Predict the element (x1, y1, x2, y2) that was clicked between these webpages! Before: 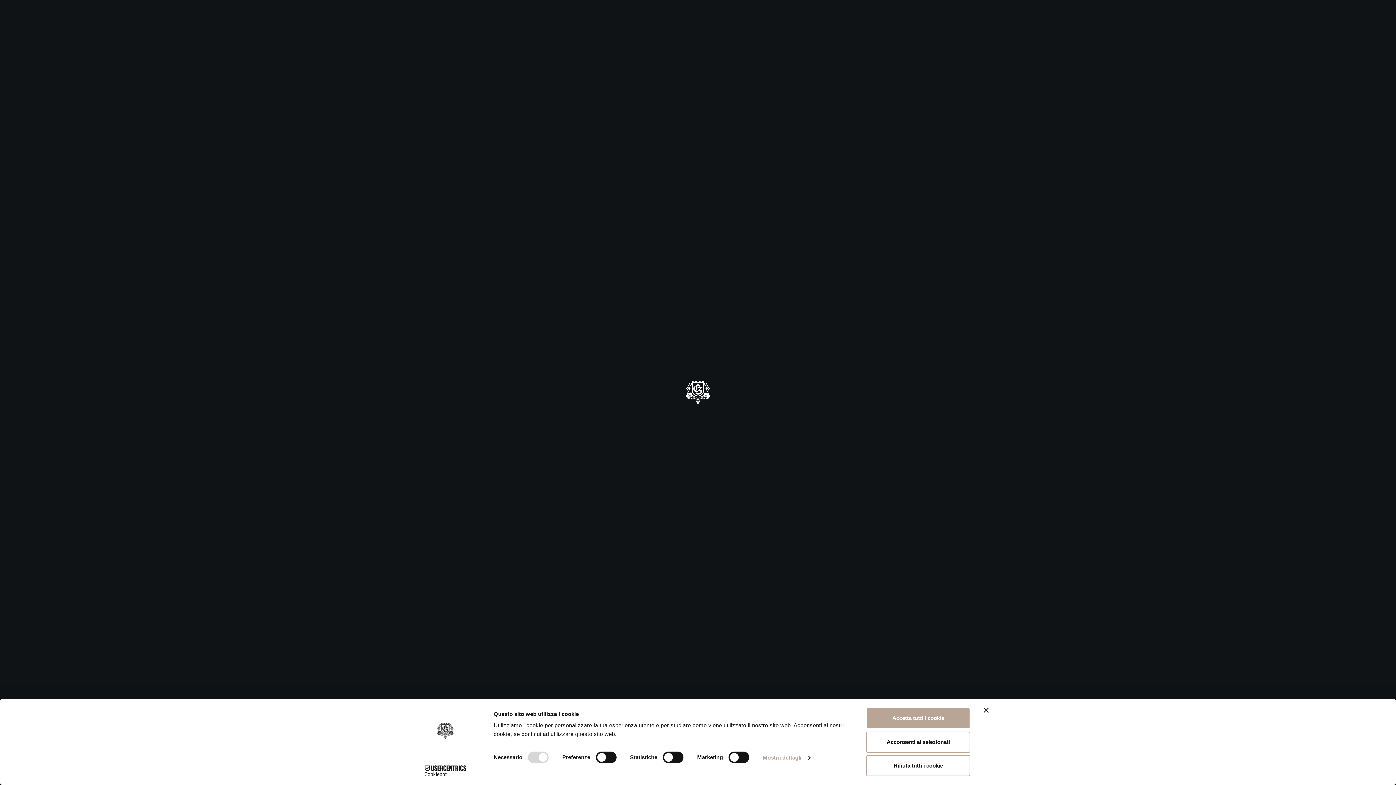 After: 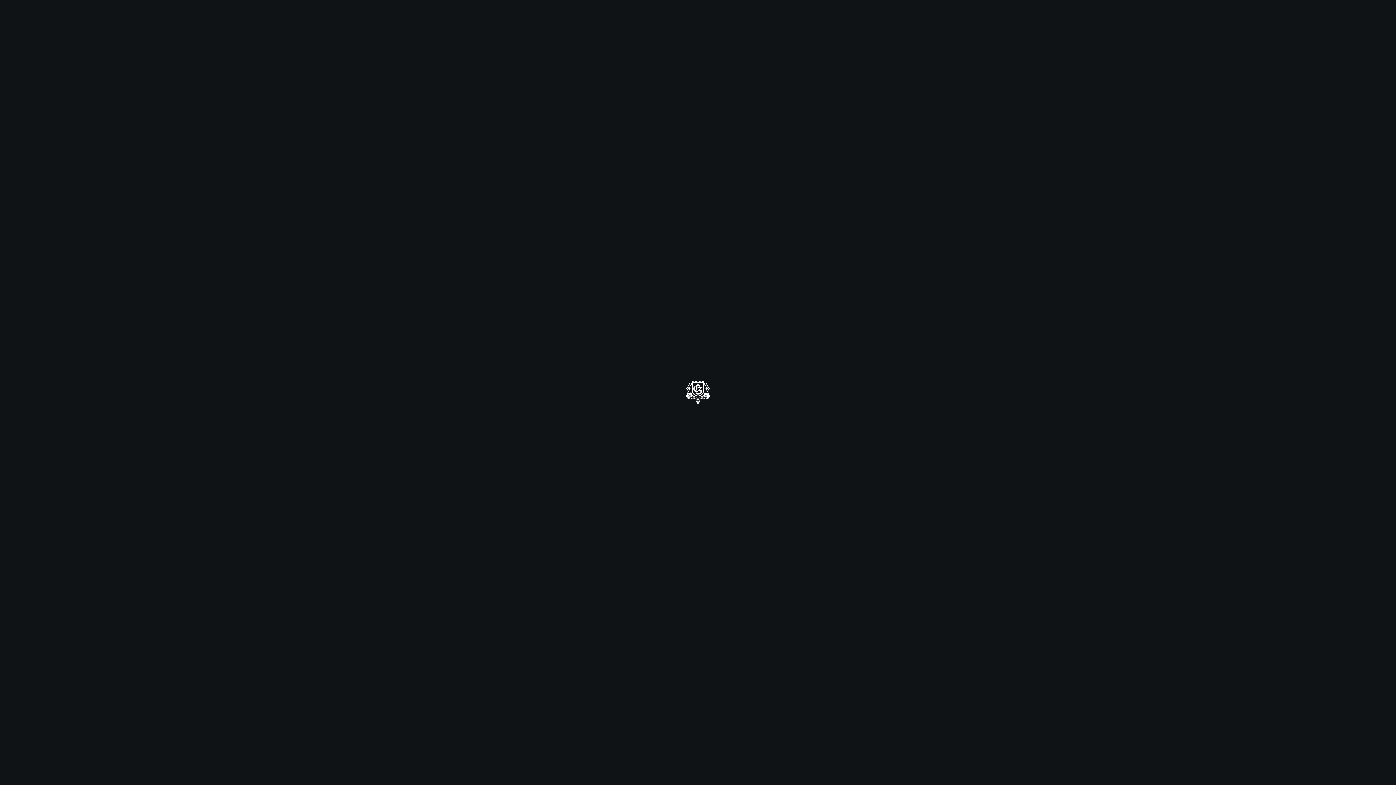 Action: bbox: (866, 755, 970, 776) label: Rifiuta tutti i cookie